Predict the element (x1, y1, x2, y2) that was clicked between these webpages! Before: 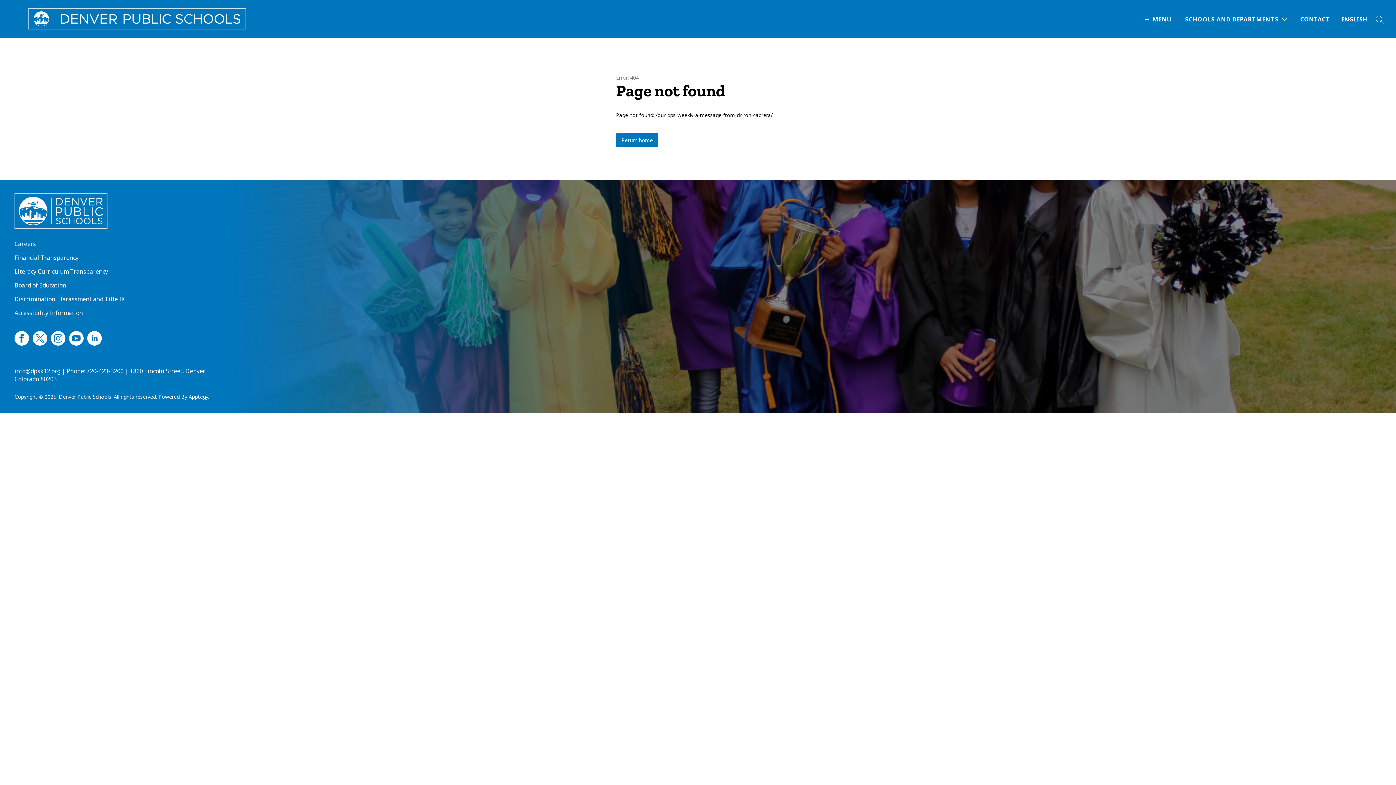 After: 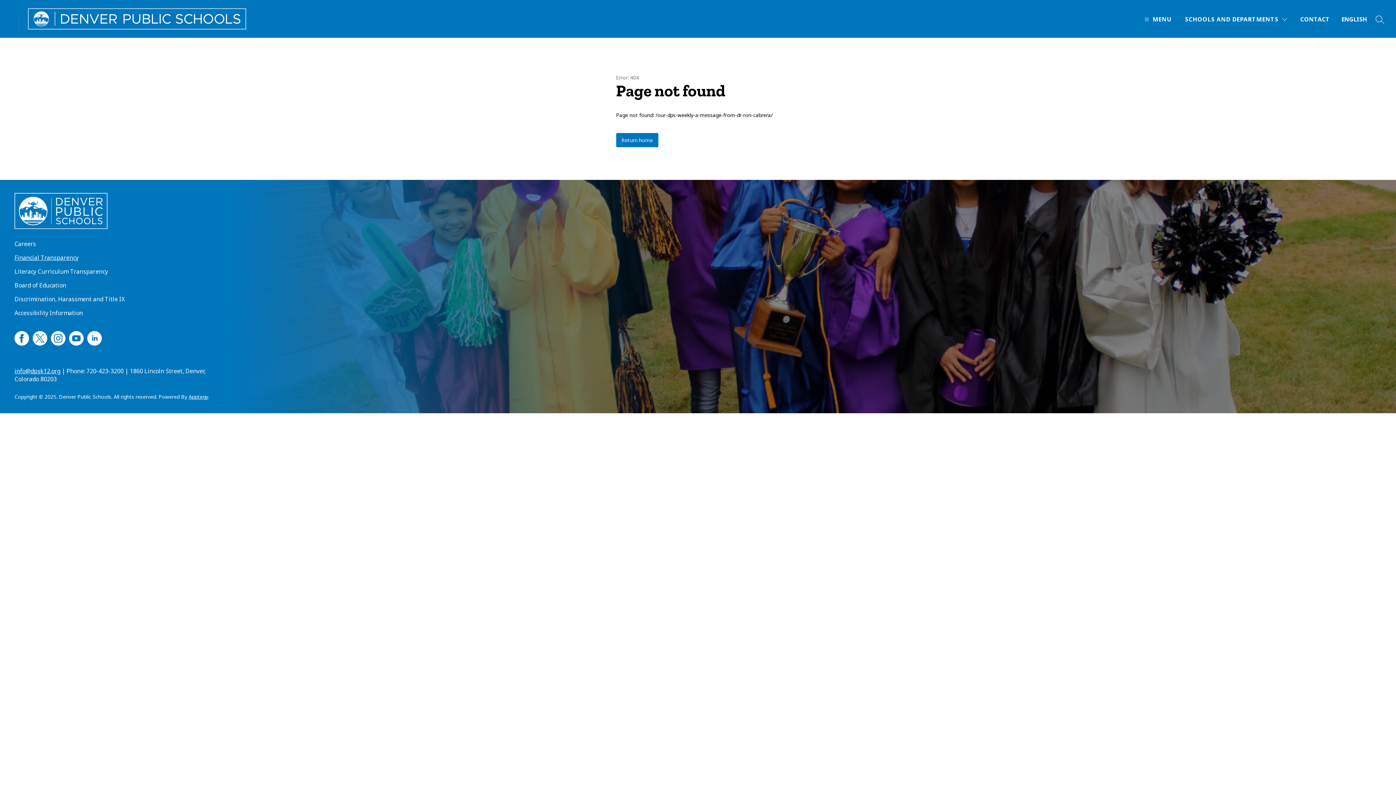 Action: label: Financial Transparency bbox: (14, 253, 78, 261)